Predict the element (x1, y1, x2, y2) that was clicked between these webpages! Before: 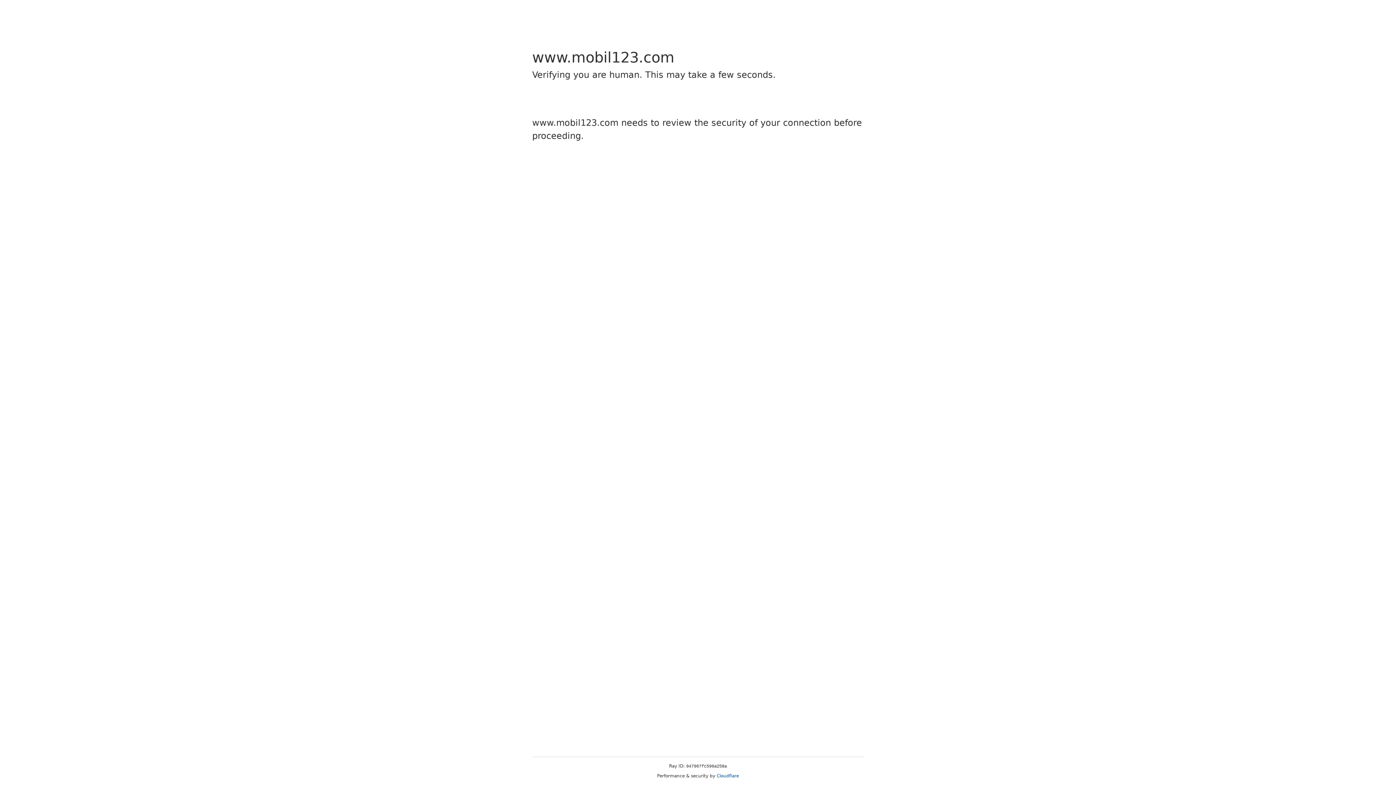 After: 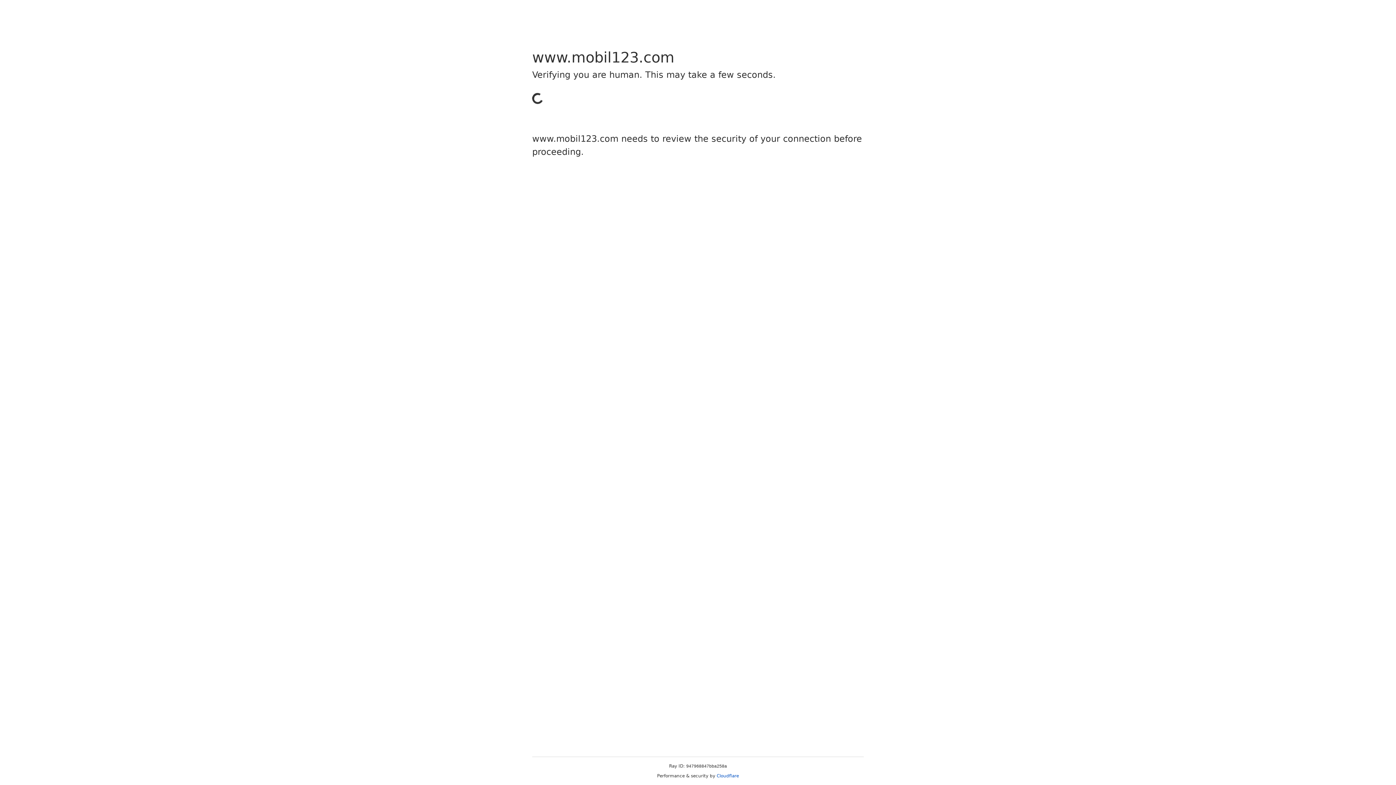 Action: bbox: (716, 773, 739, 778) label: Cloudflare